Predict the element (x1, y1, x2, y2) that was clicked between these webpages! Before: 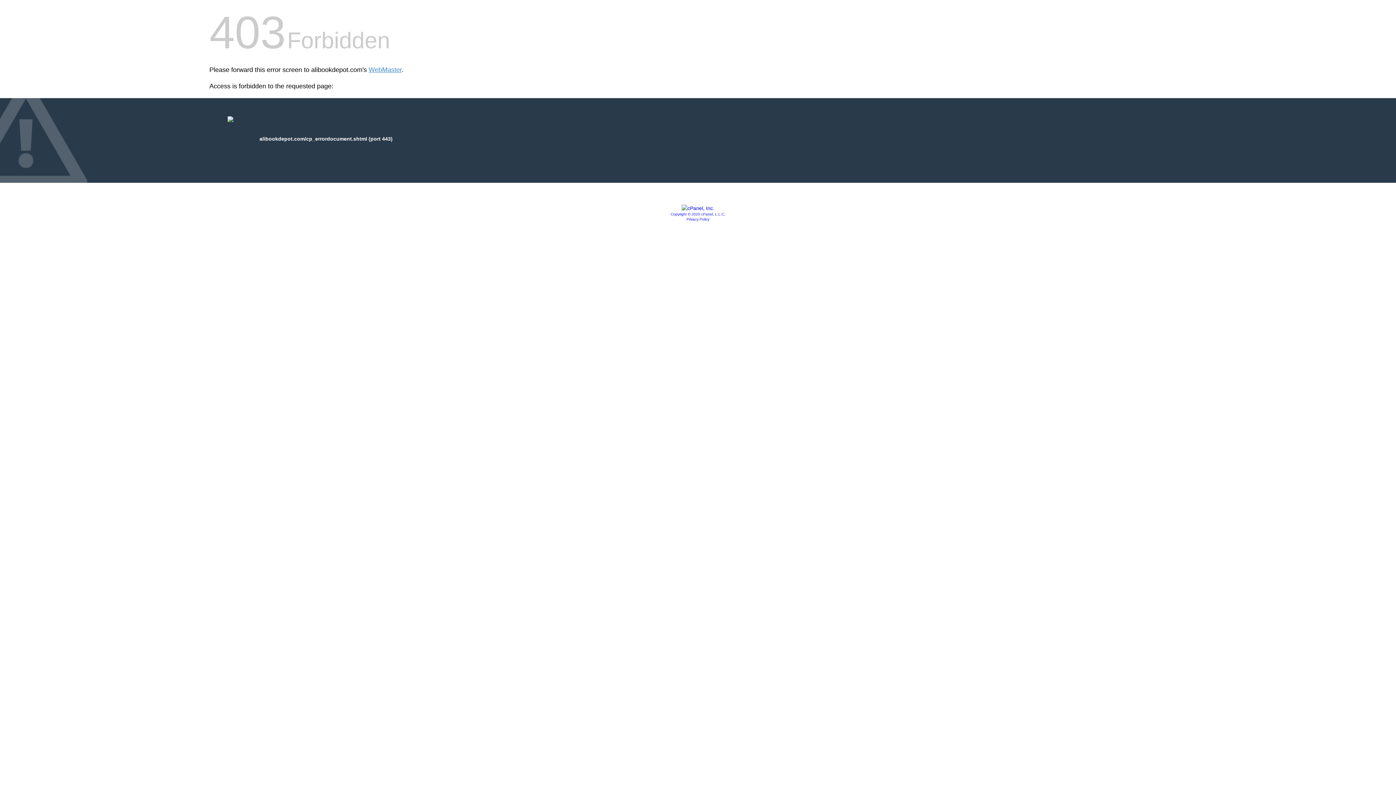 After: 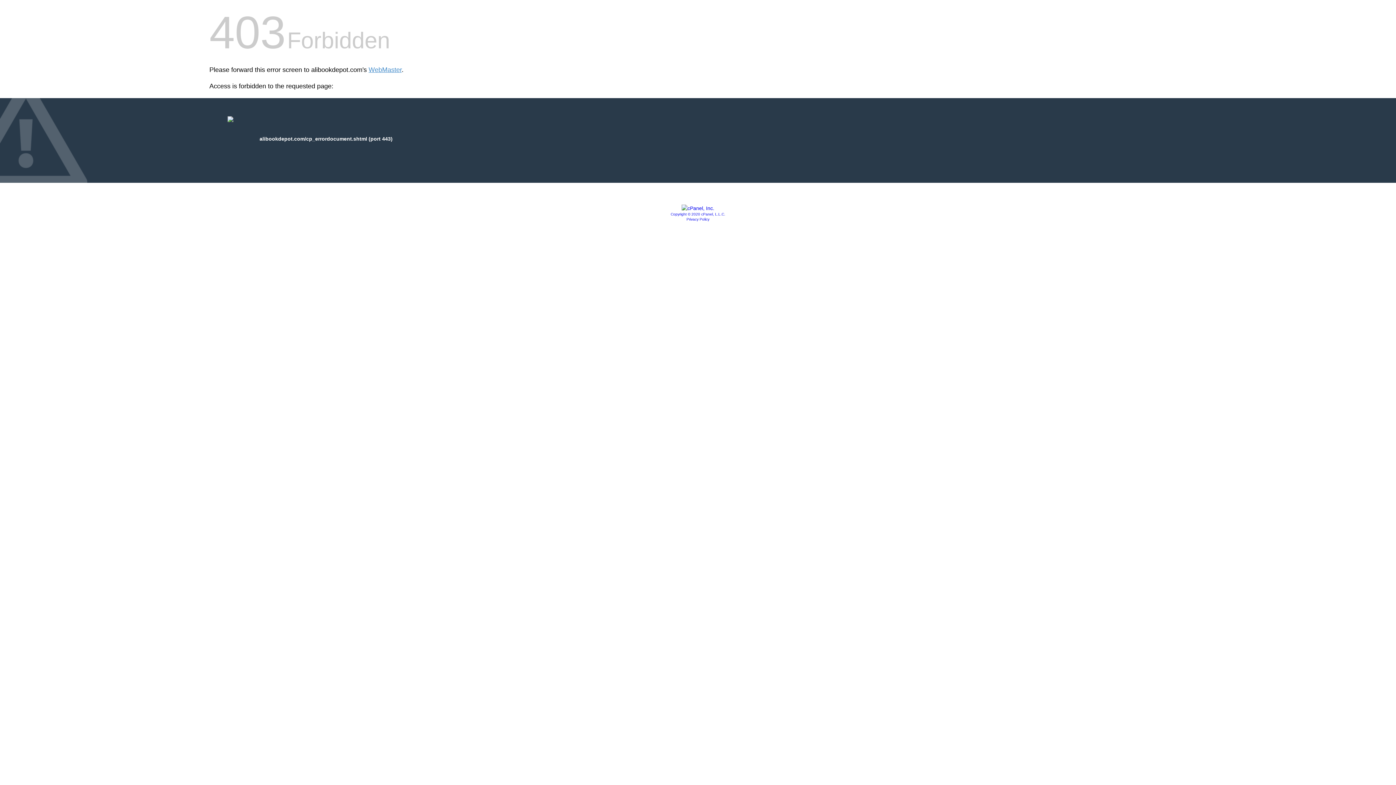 Action: label: Privacy Policy bbox: (686, 217, 709, 221)